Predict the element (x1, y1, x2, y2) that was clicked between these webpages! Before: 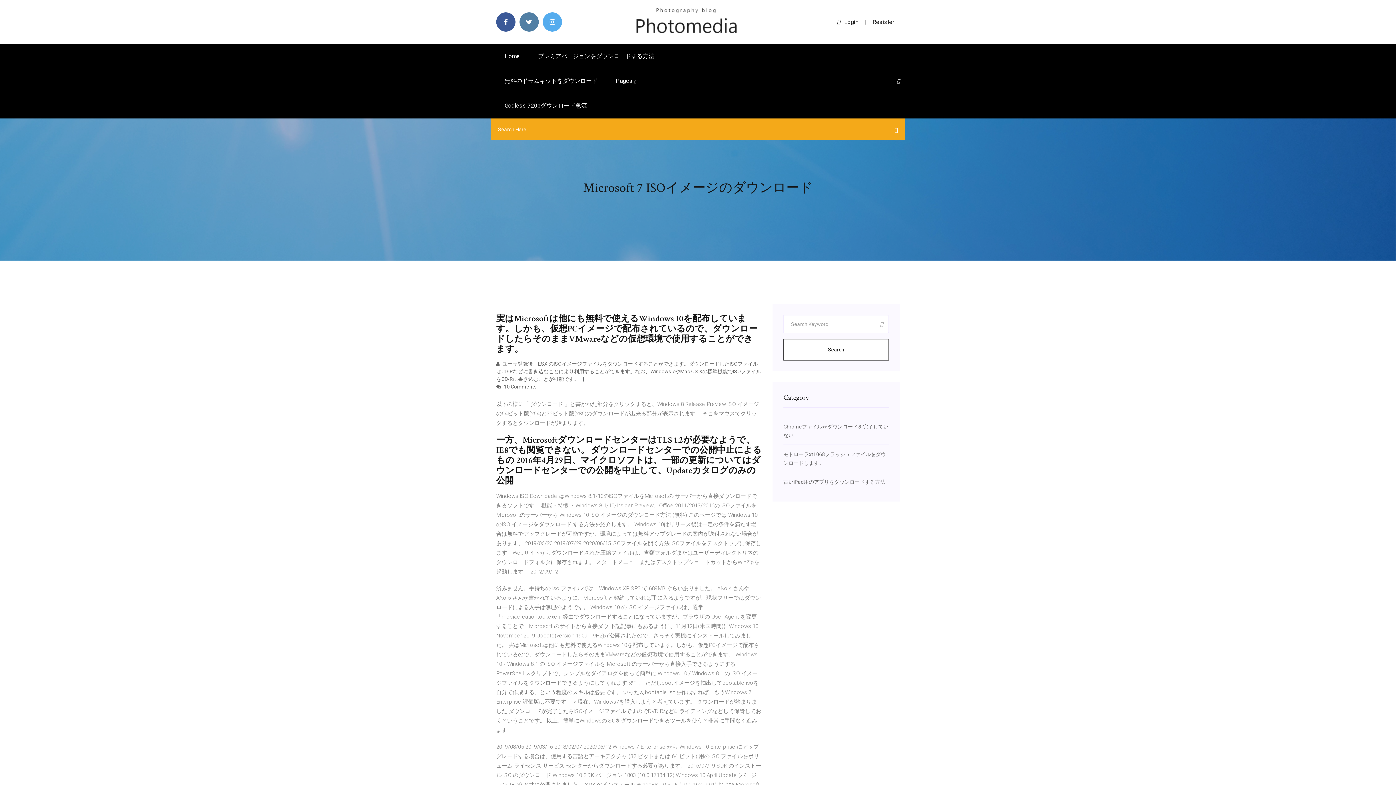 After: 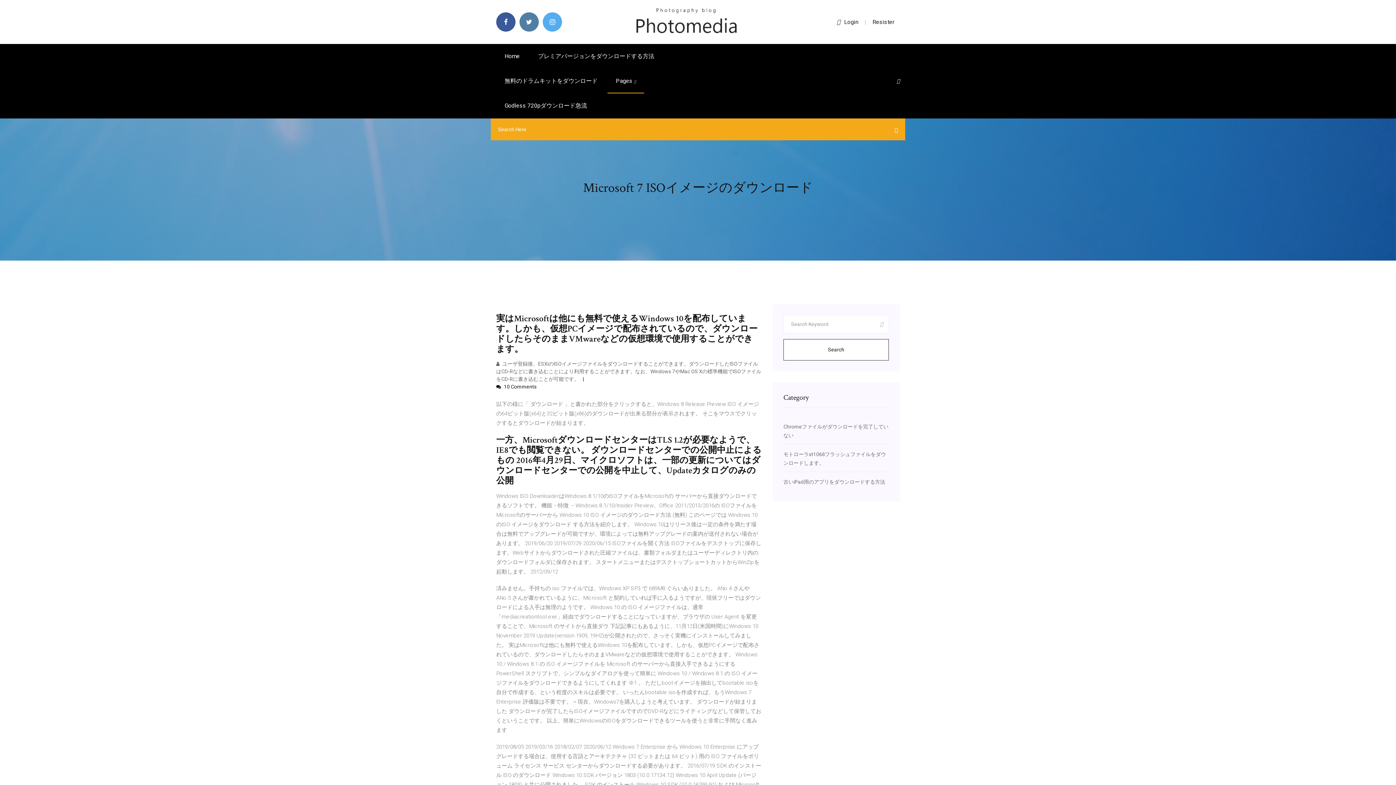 Action: label:  10 Comments bbox: (496, 384, 536, 389)